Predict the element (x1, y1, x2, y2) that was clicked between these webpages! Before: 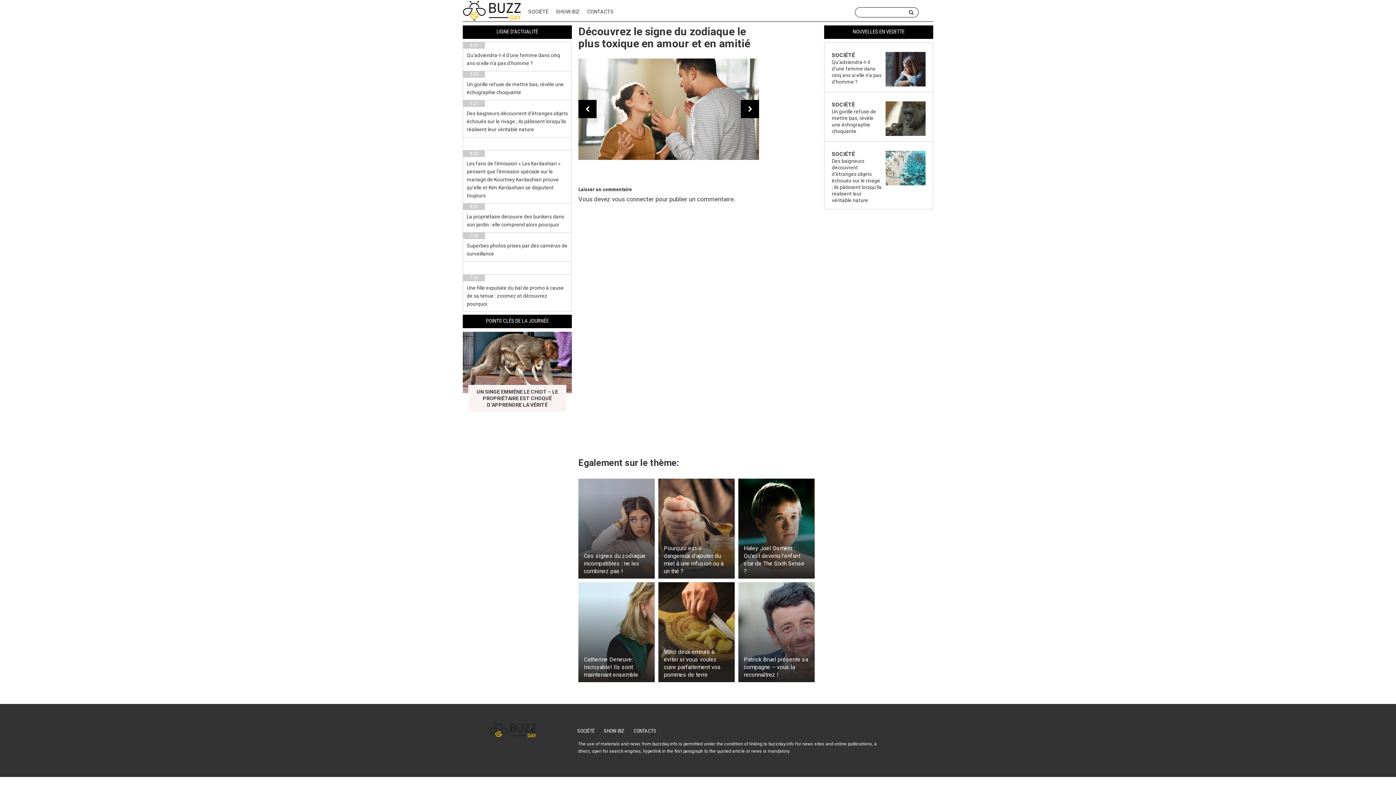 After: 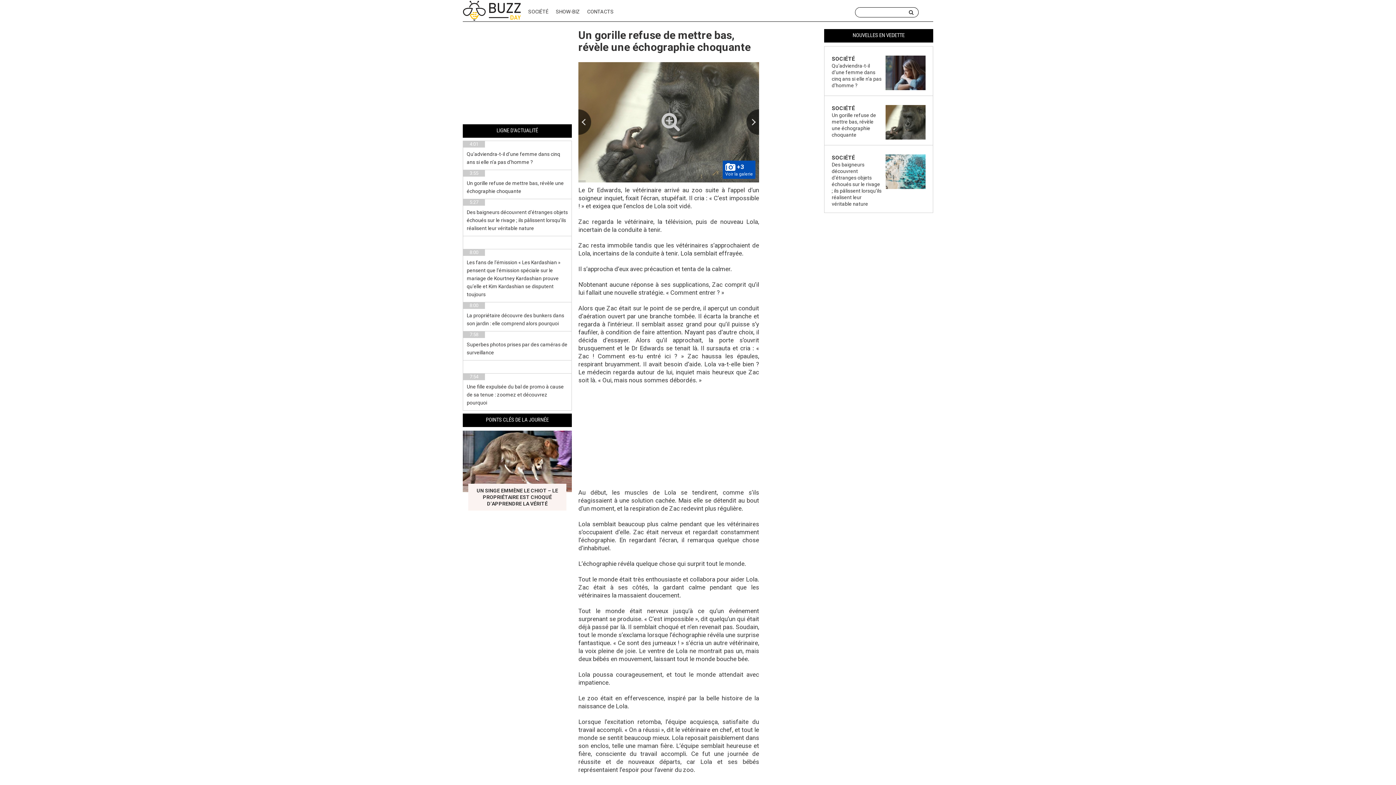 Action: bbox: (824, 92, 933, 141) label: SOCIÉTÉ
Un gorille refuse de mettre bas, révèle une échographie choquante